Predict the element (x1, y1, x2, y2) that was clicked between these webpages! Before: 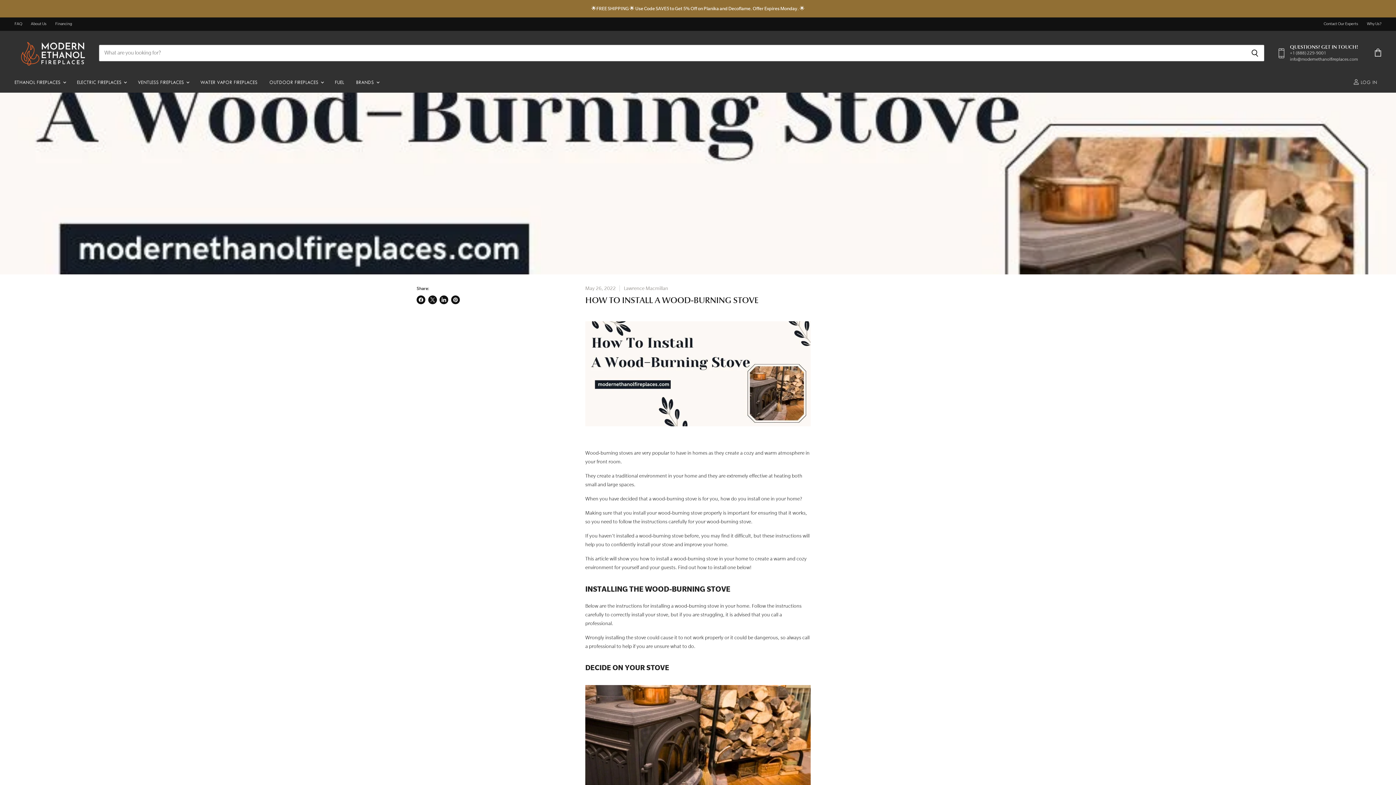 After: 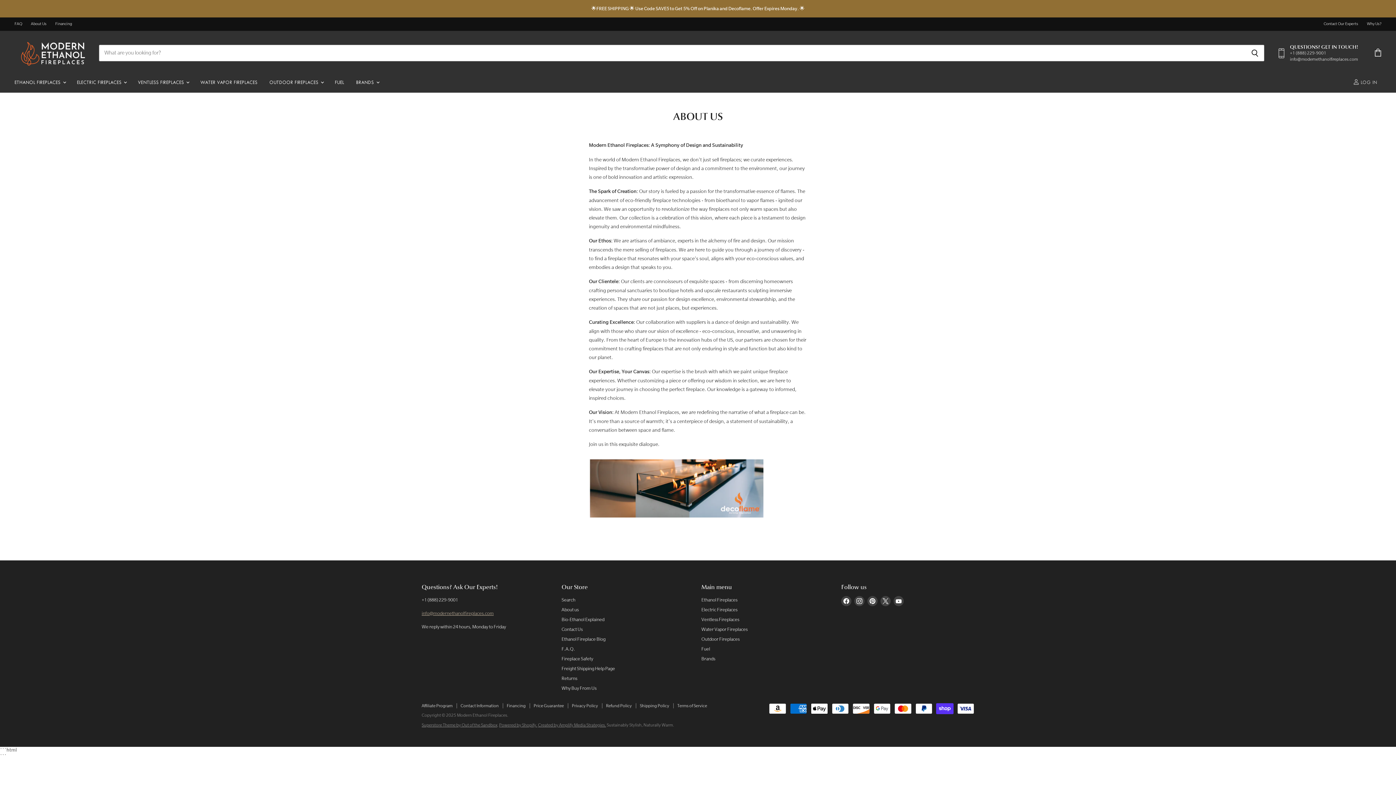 Action: bbox: (30, 21, 46, 26) label: About Us